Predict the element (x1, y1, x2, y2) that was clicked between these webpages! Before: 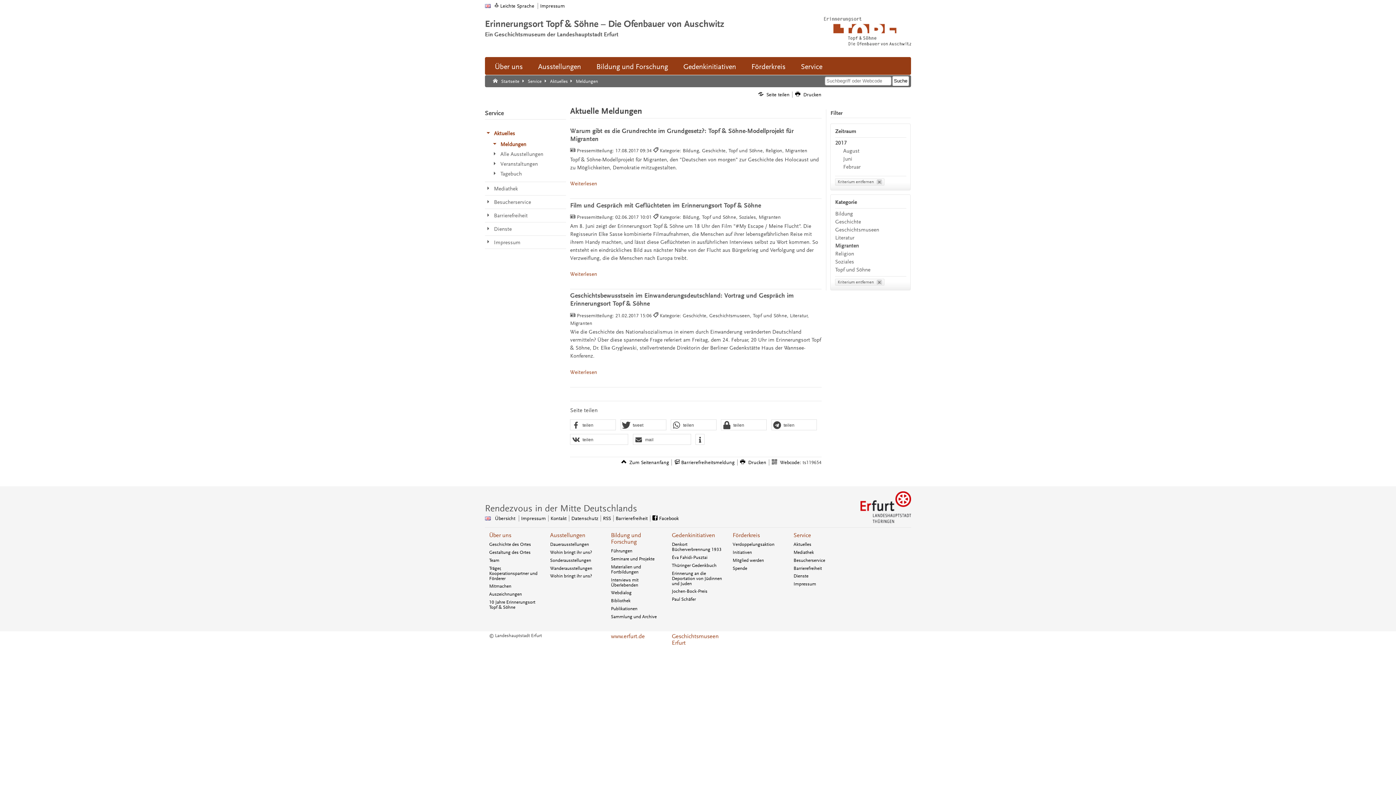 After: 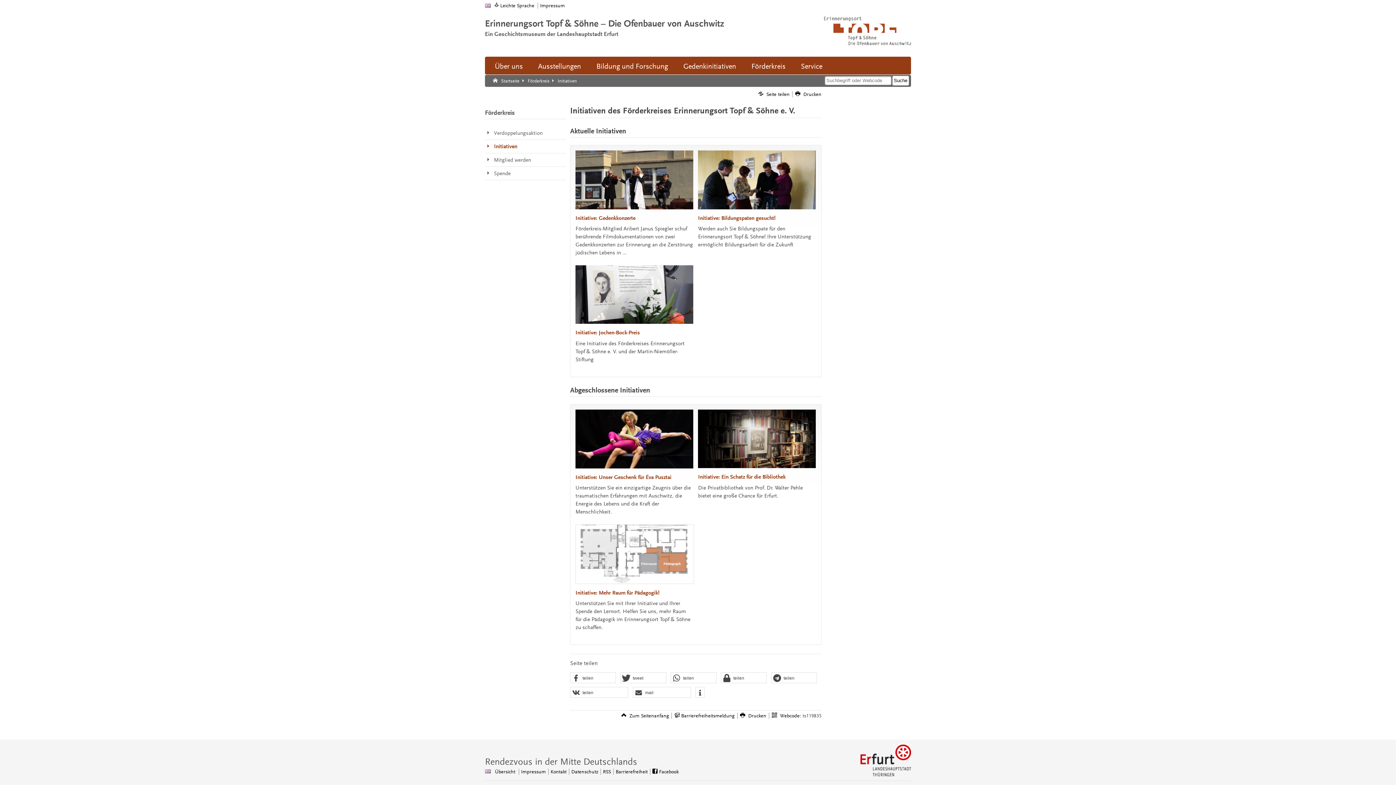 Action: bbox: (732, 550, 774, 555) label: Initiativen